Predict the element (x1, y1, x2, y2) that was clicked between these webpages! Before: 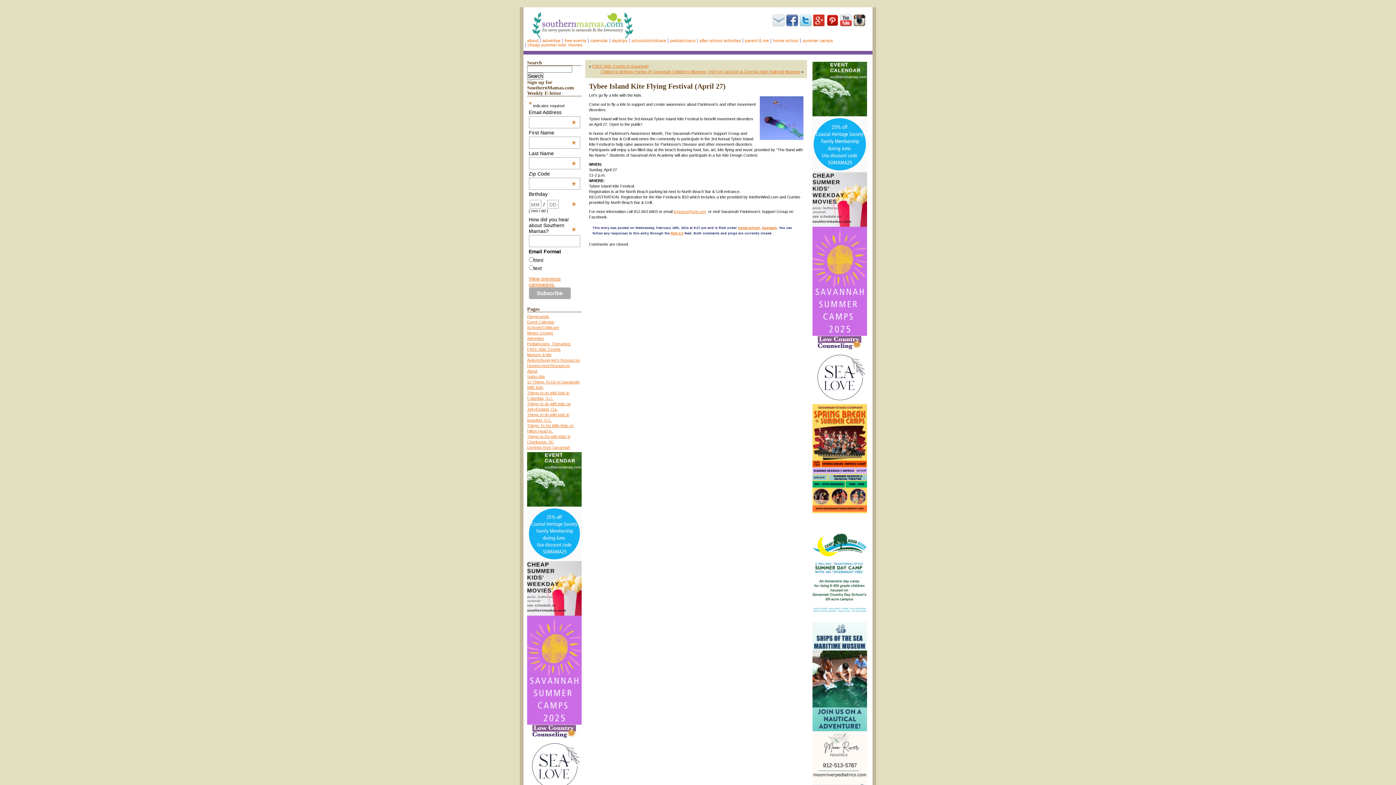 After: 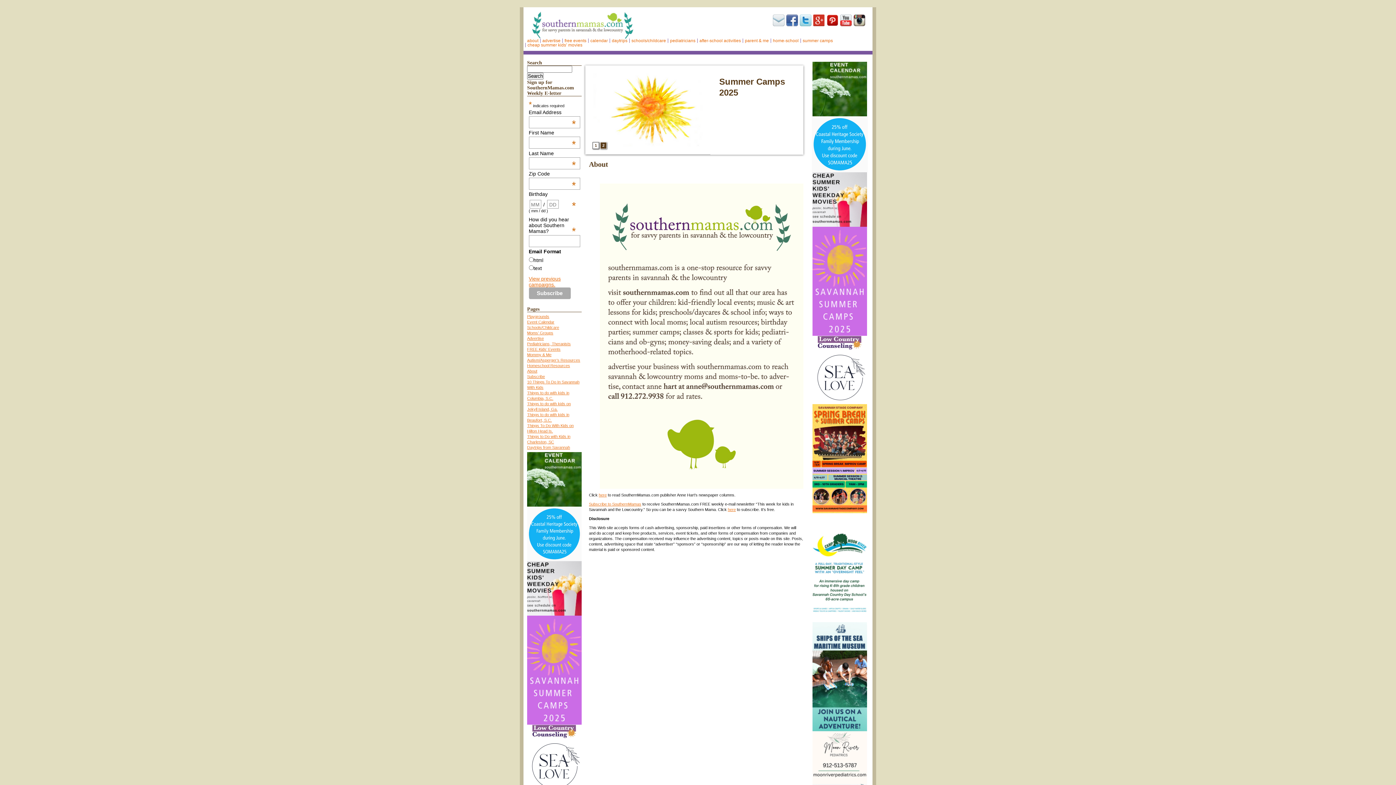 Action: bbox: (525, 38, 540, 42) label: about